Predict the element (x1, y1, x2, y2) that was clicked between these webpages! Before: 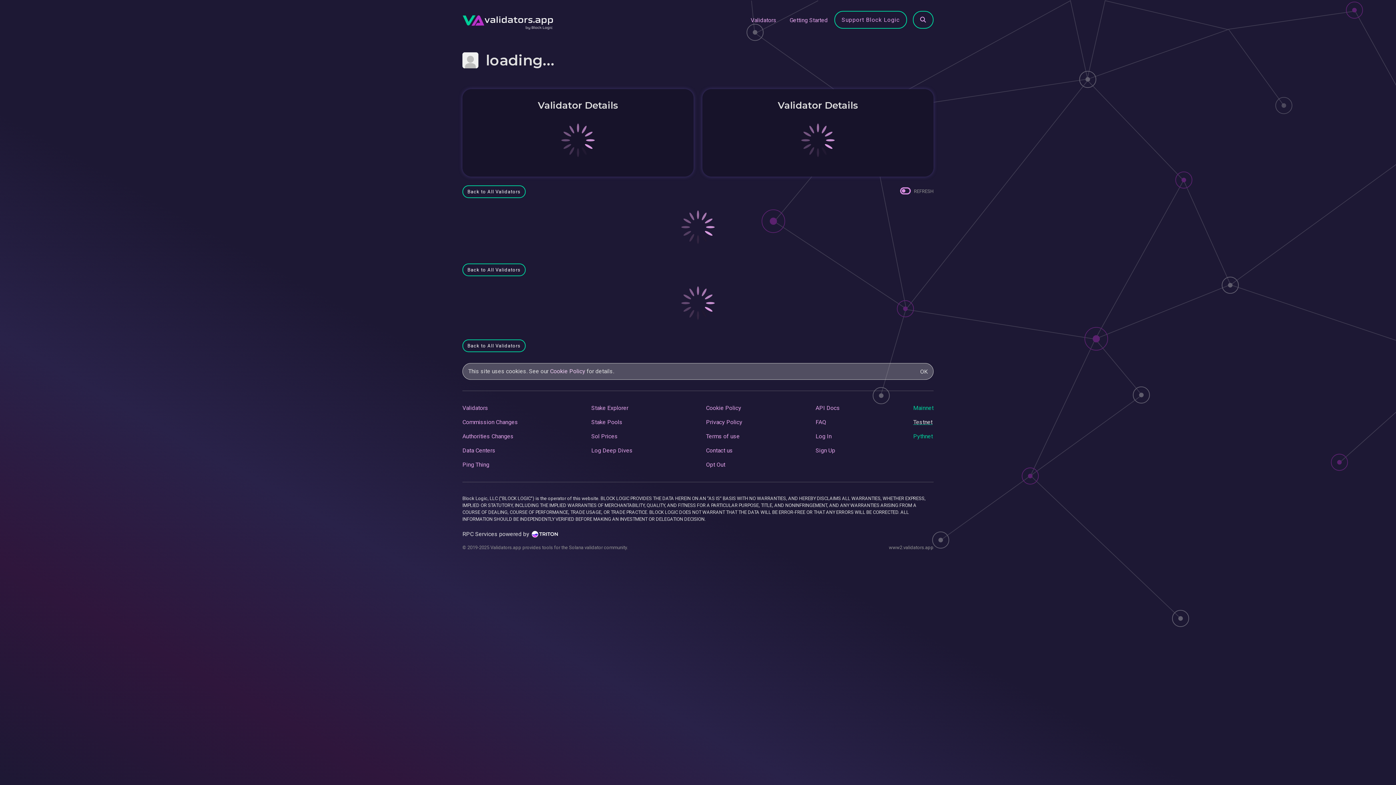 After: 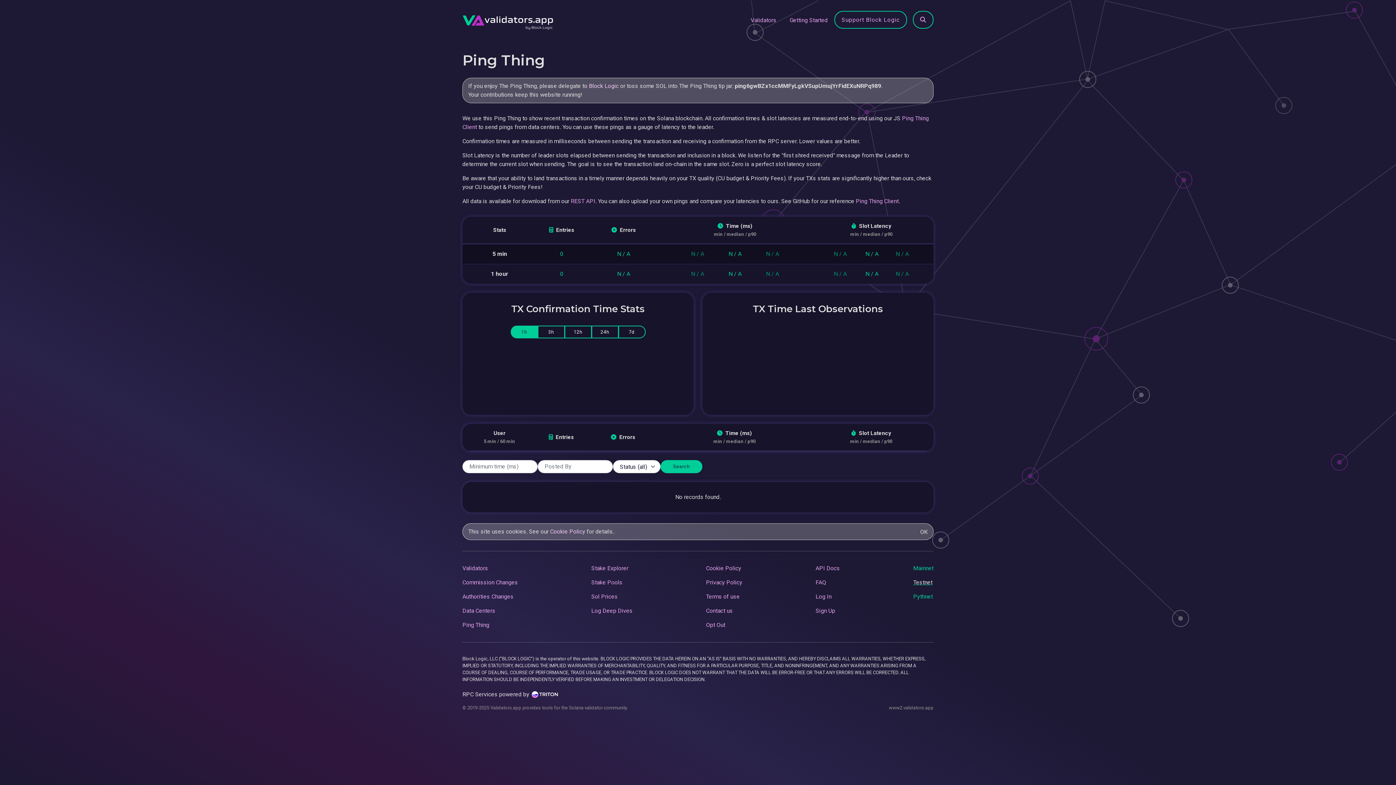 Action: bbox: (462, 461, 489, 468) label: Ping Thing